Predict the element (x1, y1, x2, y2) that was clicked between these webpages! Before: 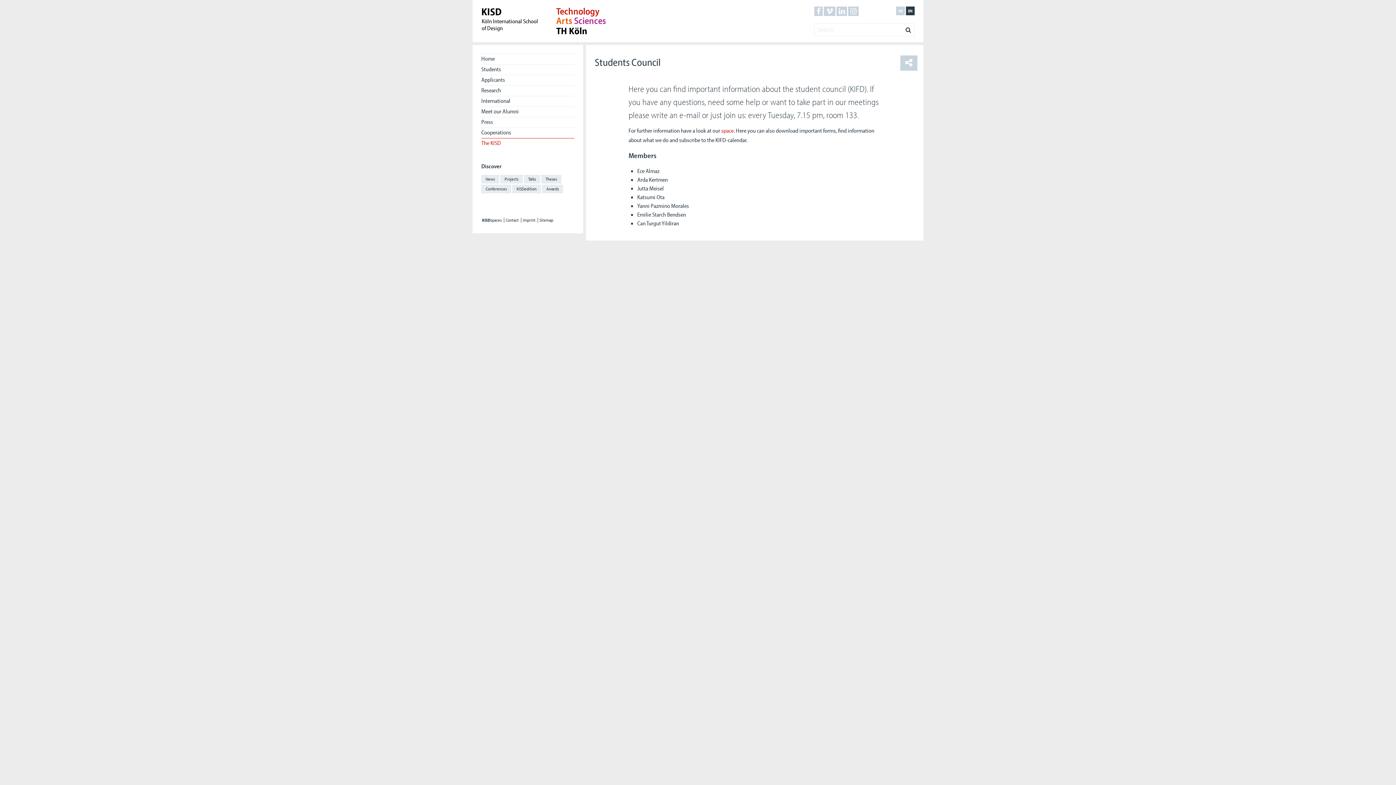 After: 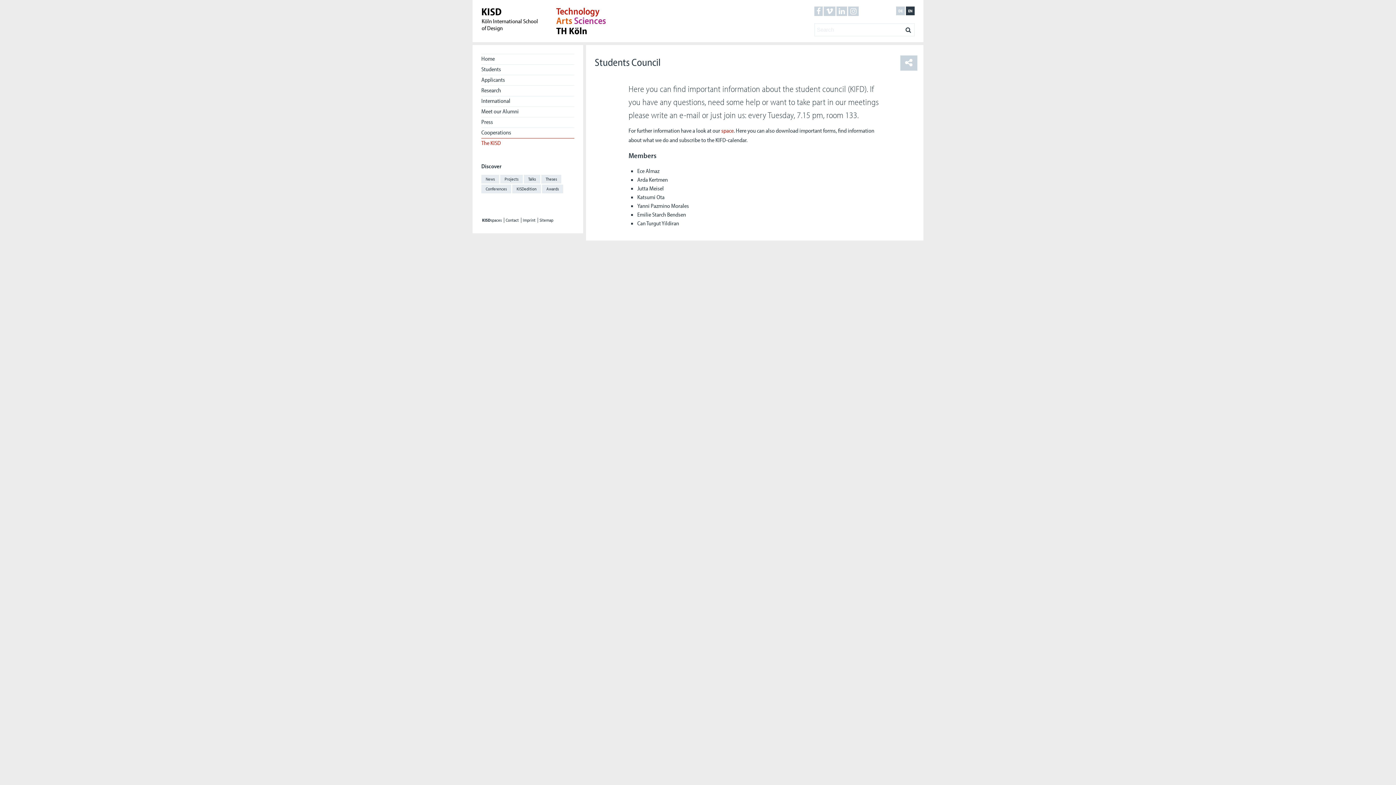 Action: bbox: (556, 6, 606, 35) label: Technology
Arts Sciences
TH Köln